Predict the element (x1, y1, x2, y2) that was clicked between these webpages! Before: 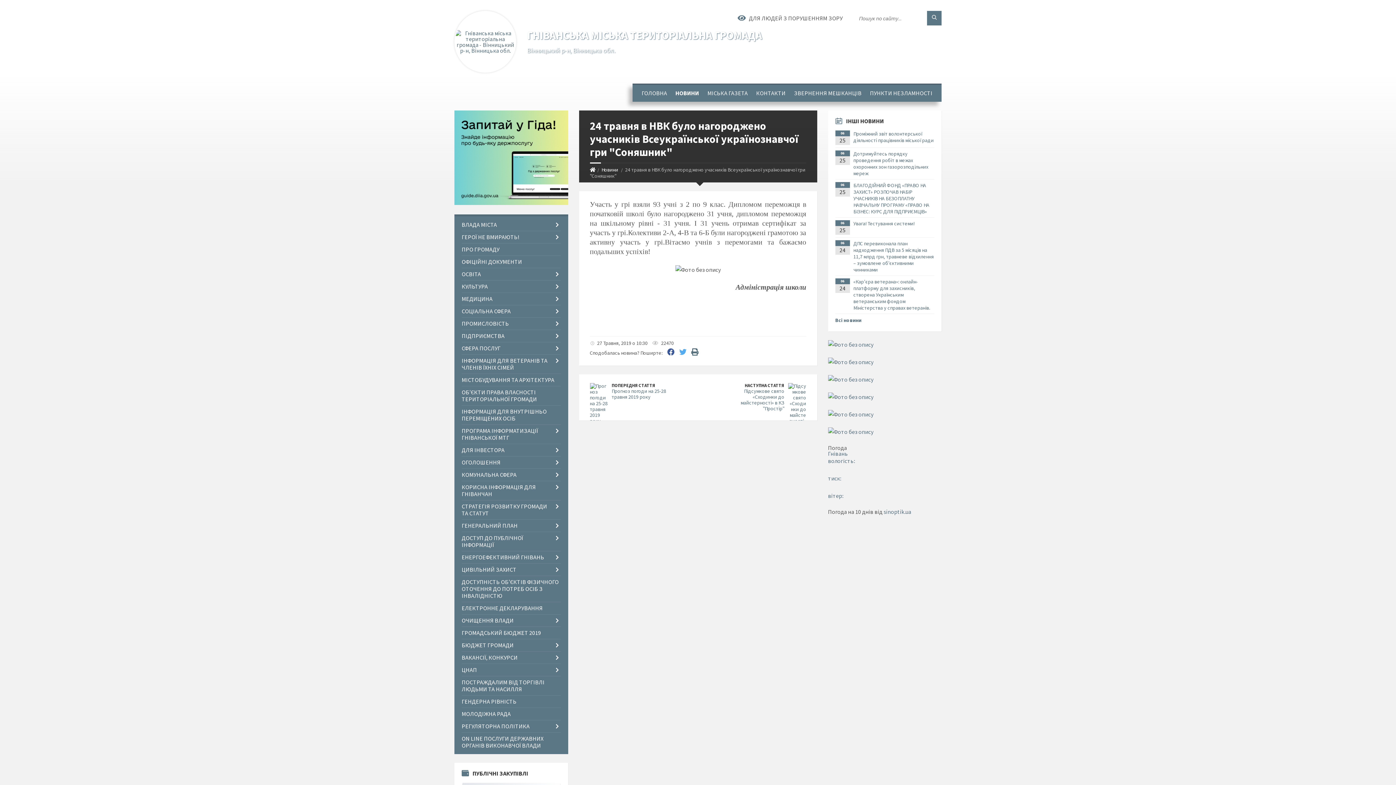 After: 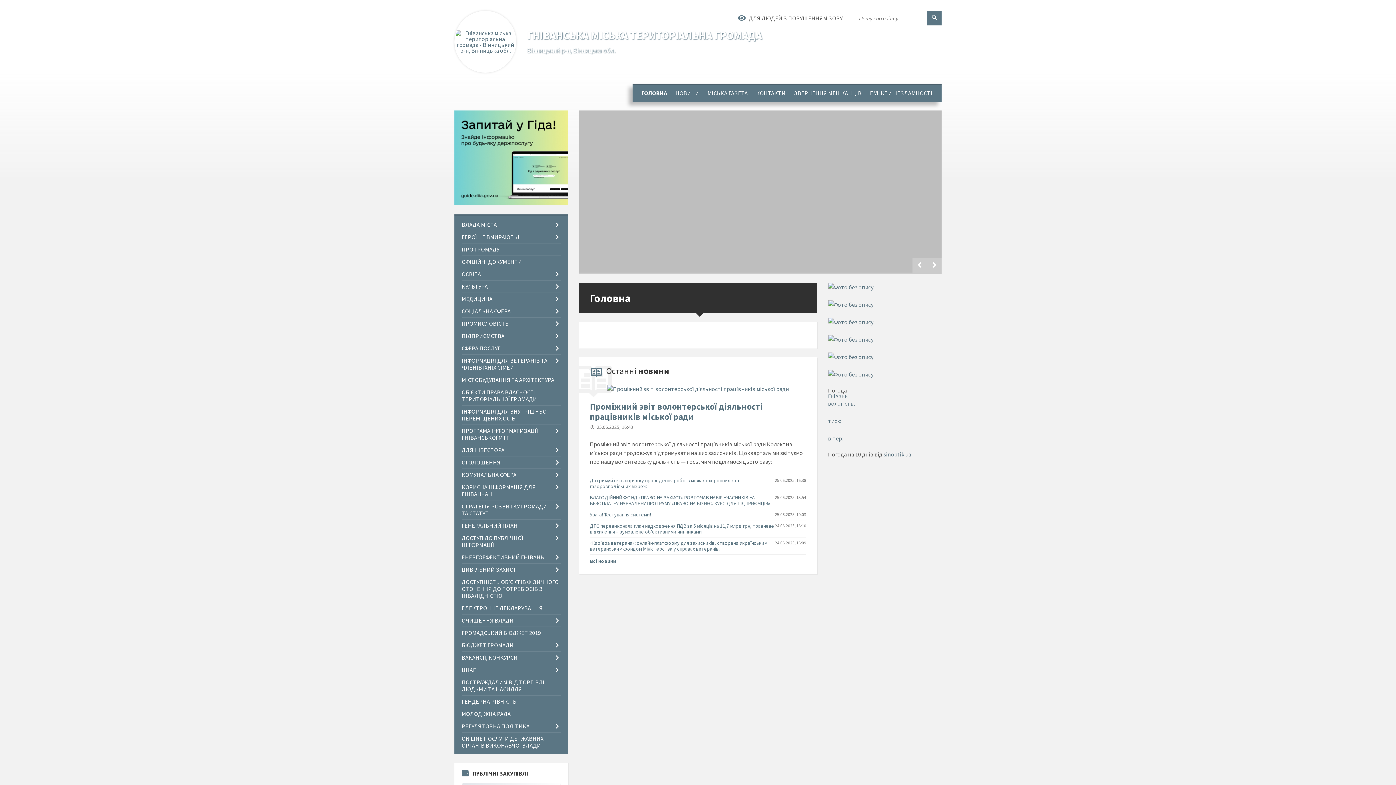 Action: bbox: (454, 10, 762, 72) label: ГНІВАНСЬКА МІСЬКА ТЕРИТОРІАЛЬНА ГРОМАДА
Вінницький р-н, Вінницька обл.